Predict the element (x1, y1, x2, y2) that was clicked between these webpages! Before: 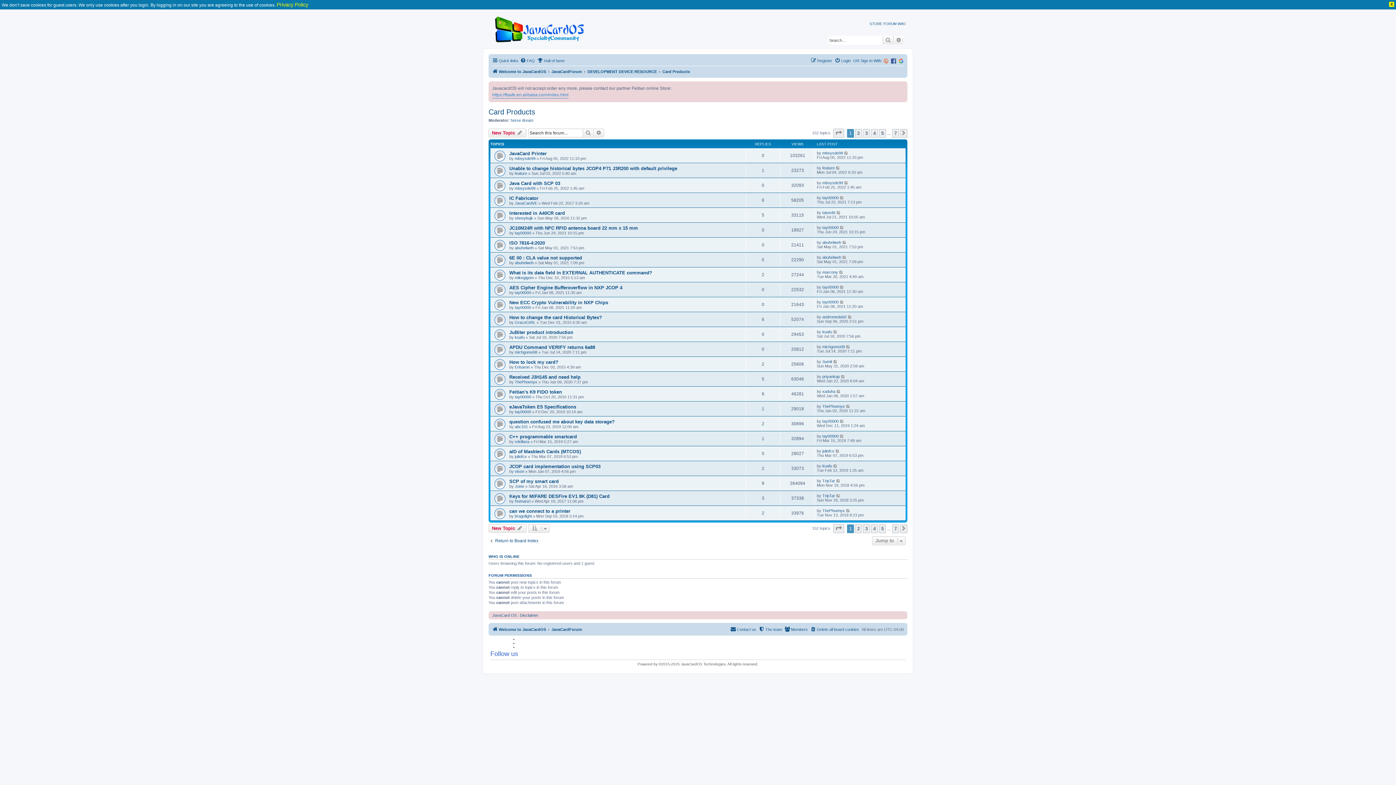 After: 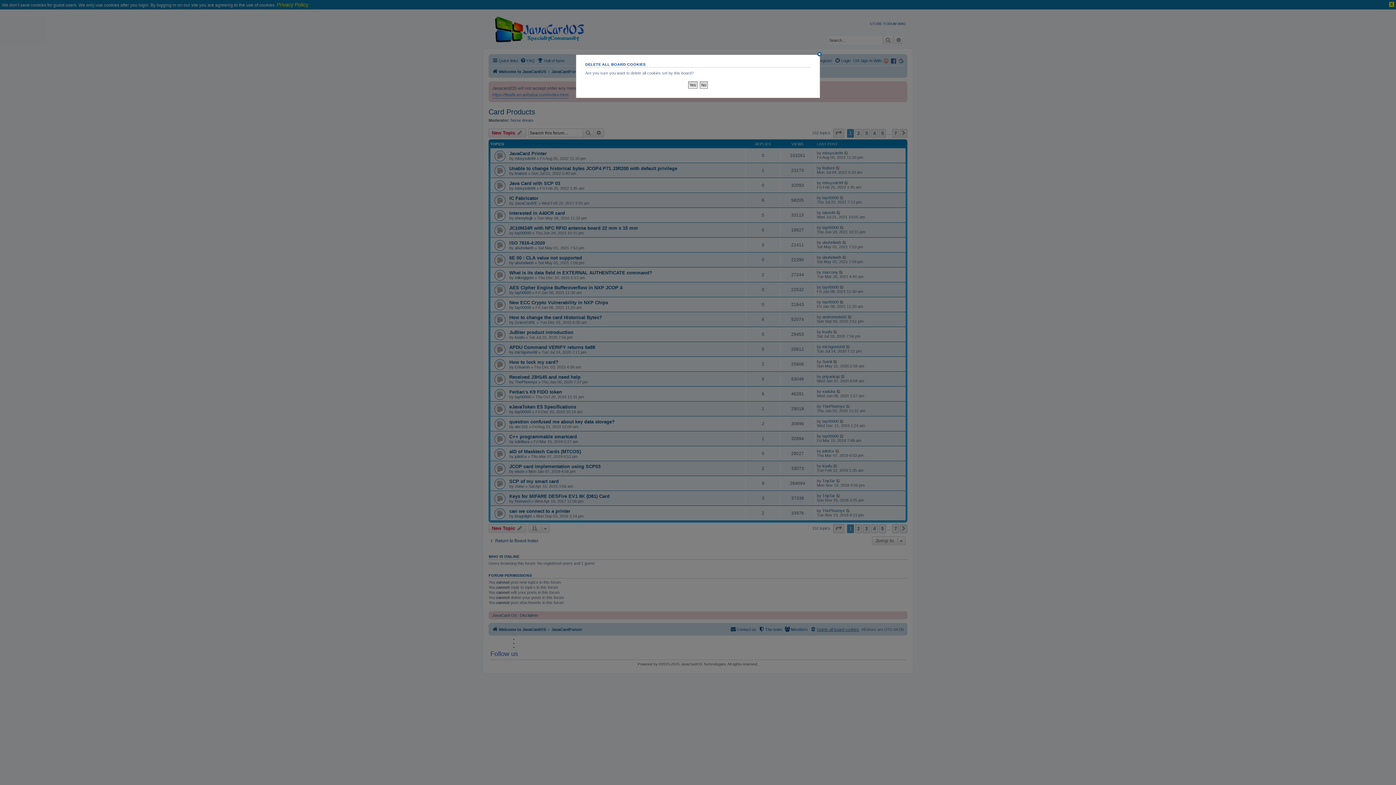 Action: label: Delete all board cookies bbox: (810, 625, 859, 634)